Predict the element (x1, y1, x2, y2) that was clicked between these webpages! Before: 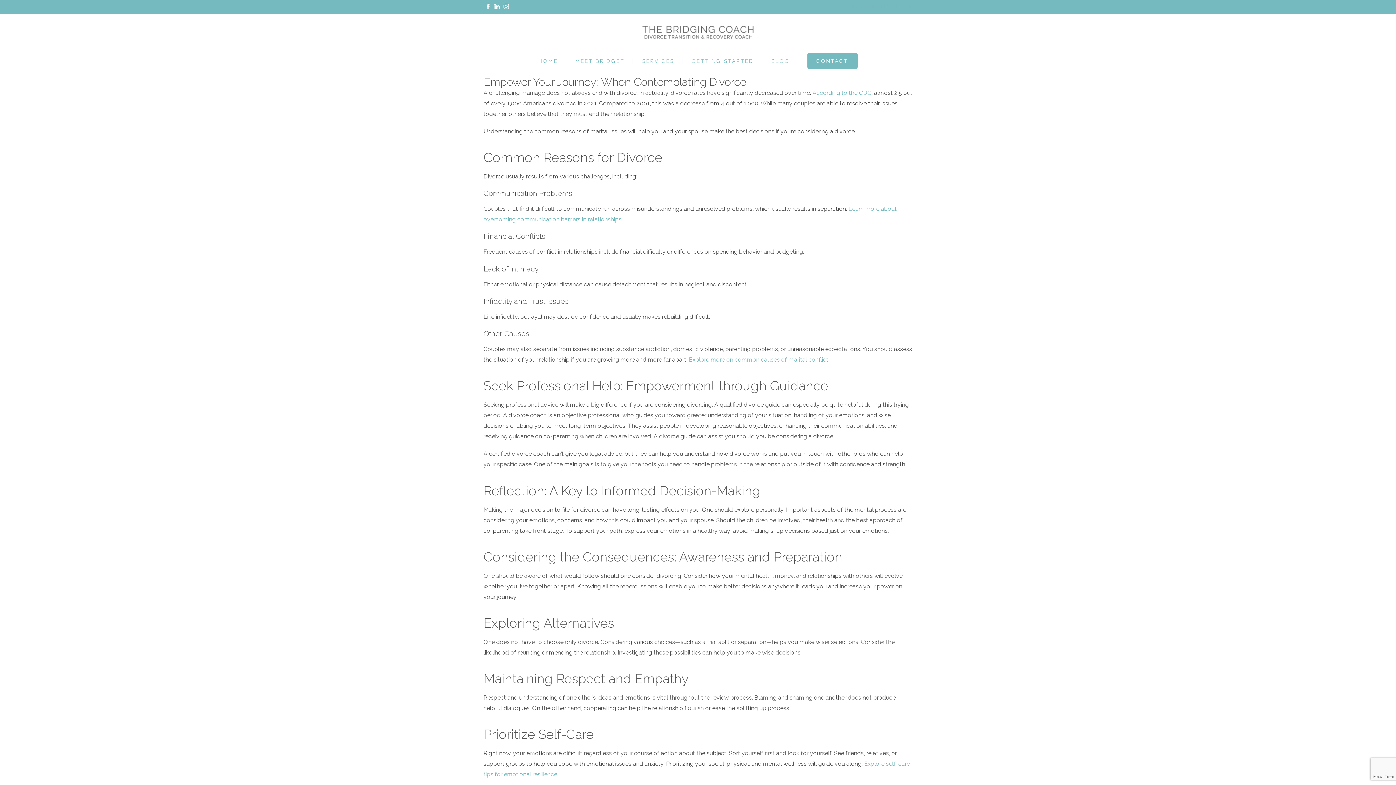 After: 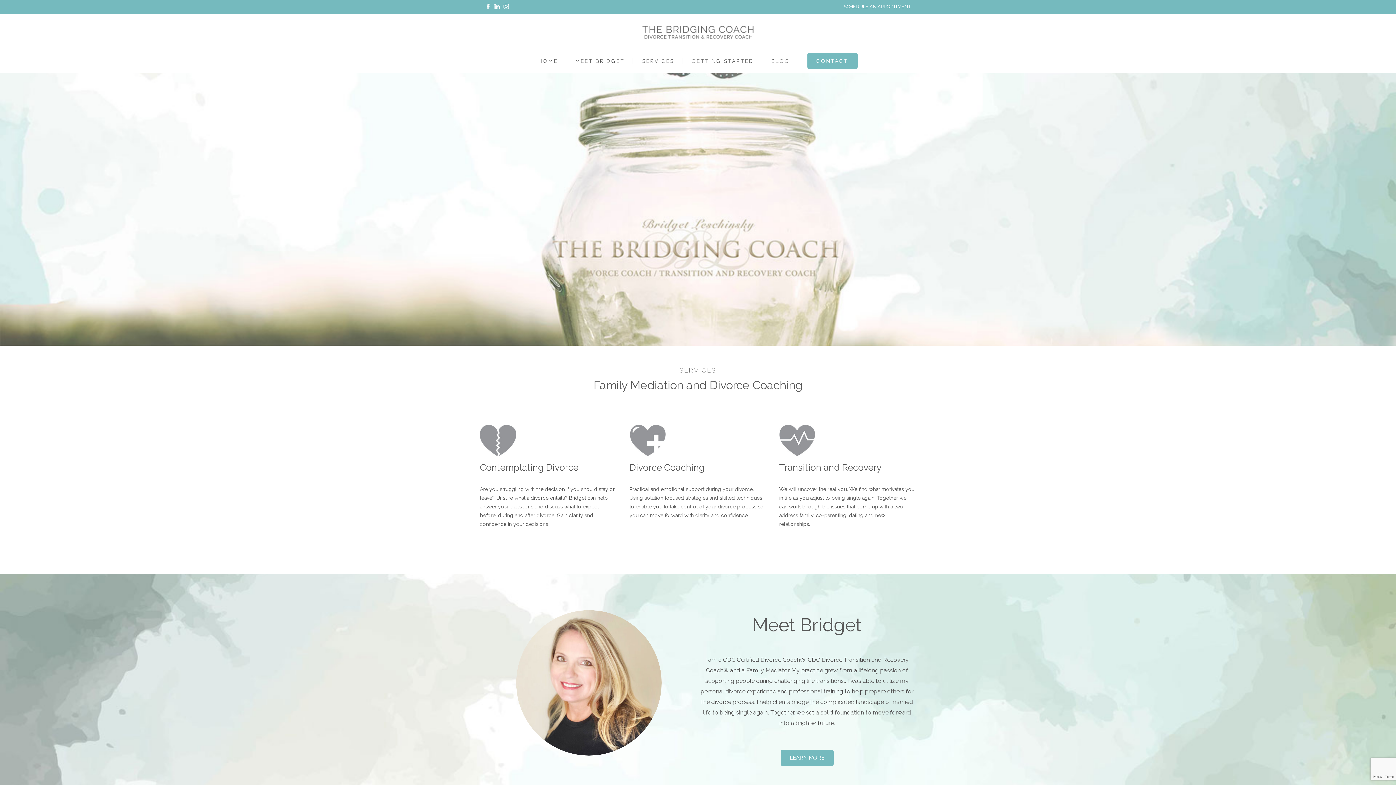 Action: bbox: (641, 36, 754, 43)